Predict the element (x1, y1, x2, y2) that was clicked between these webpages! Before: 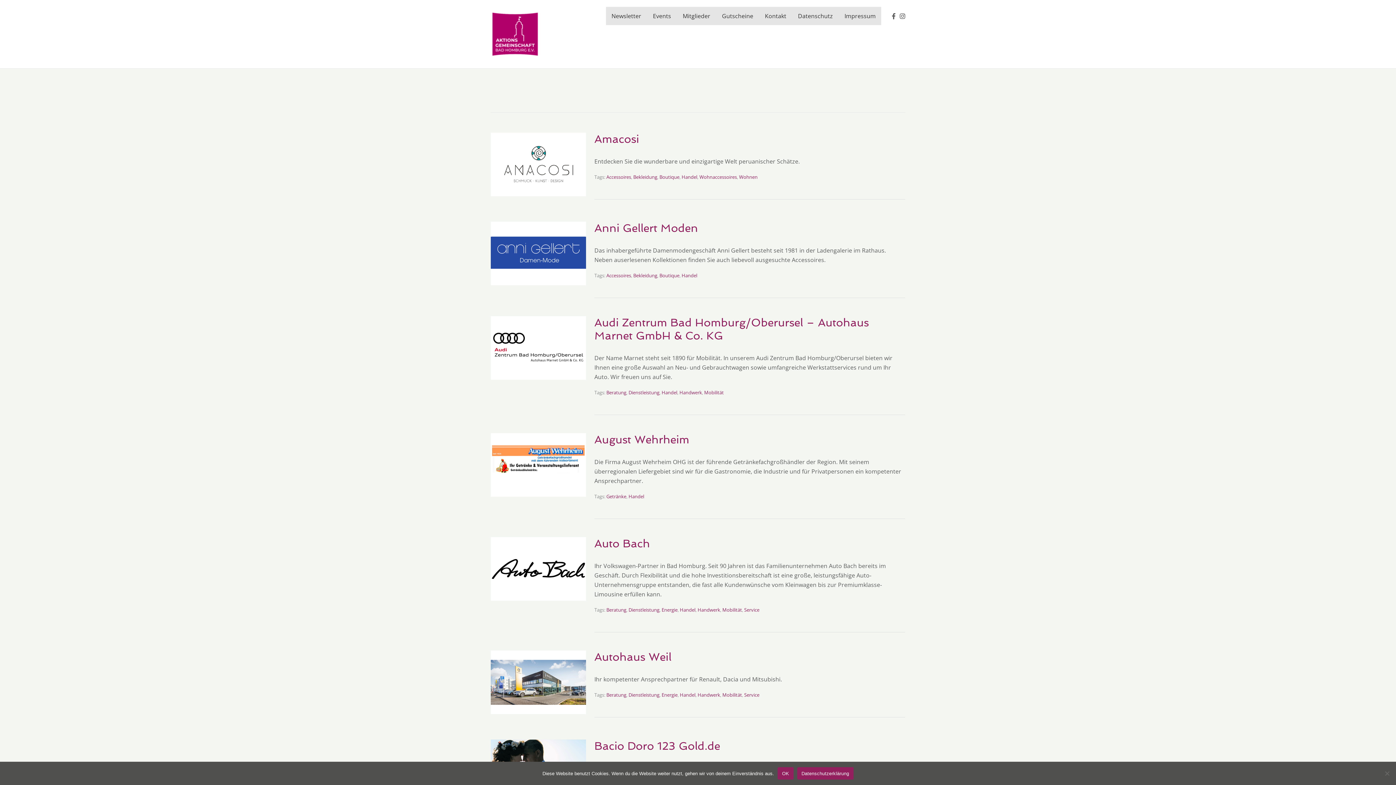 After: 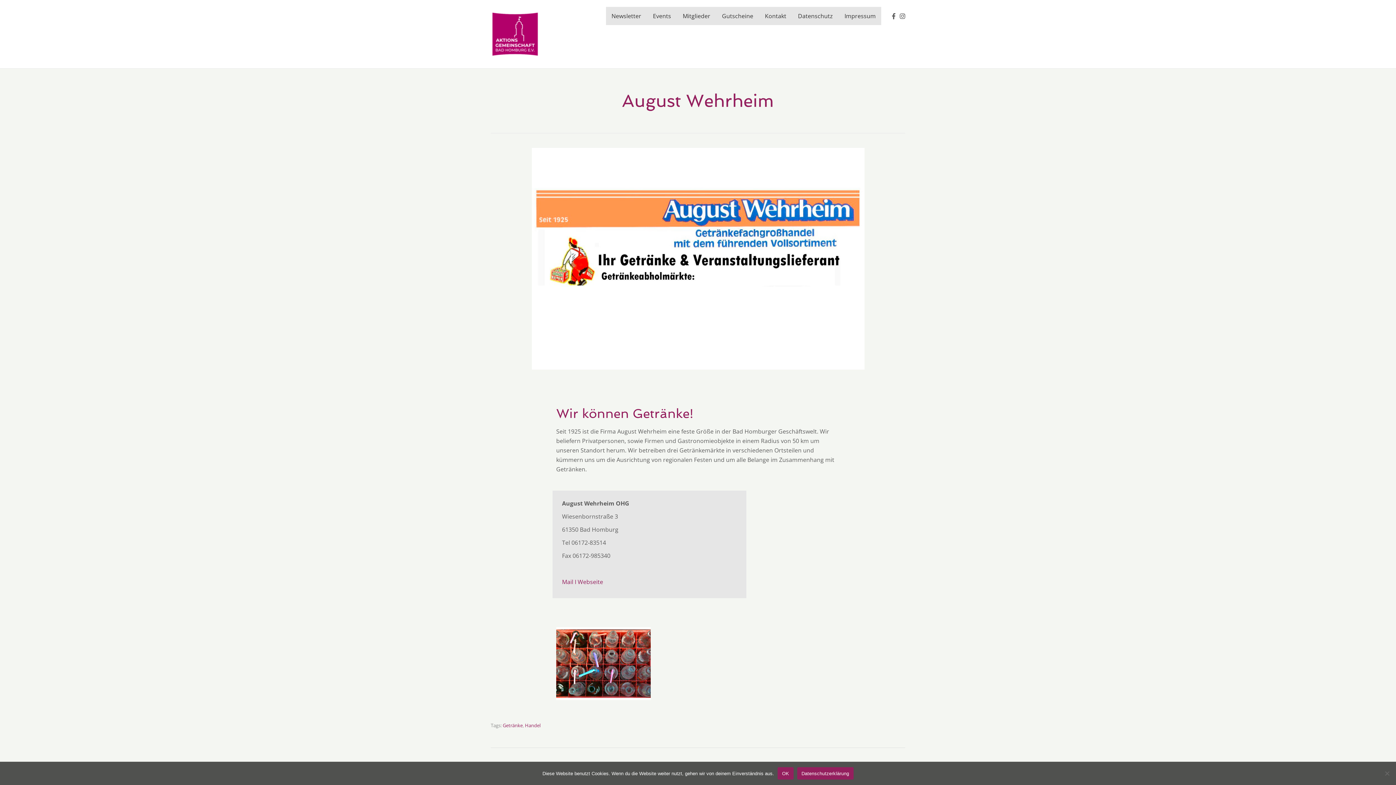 Action: bbox: (490, 433, 586, 504)